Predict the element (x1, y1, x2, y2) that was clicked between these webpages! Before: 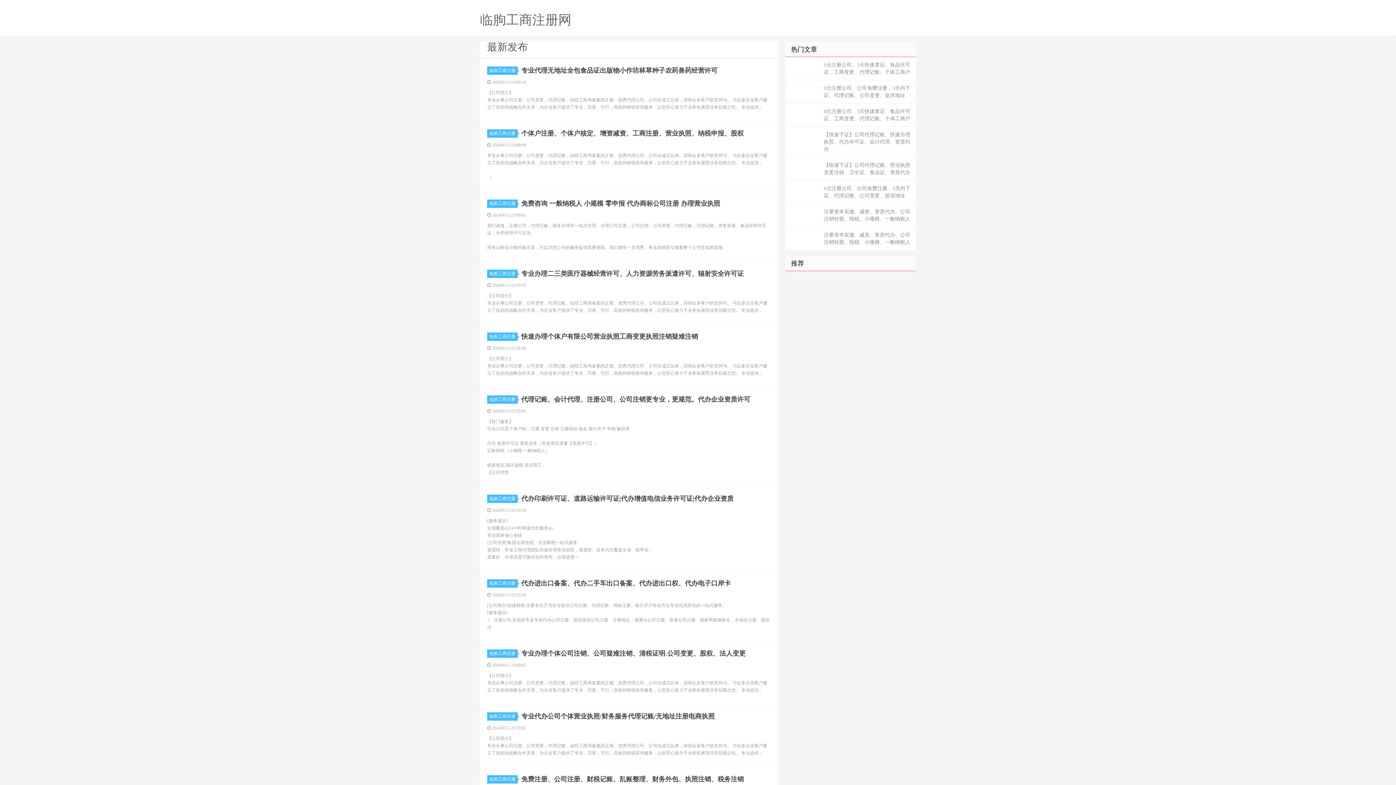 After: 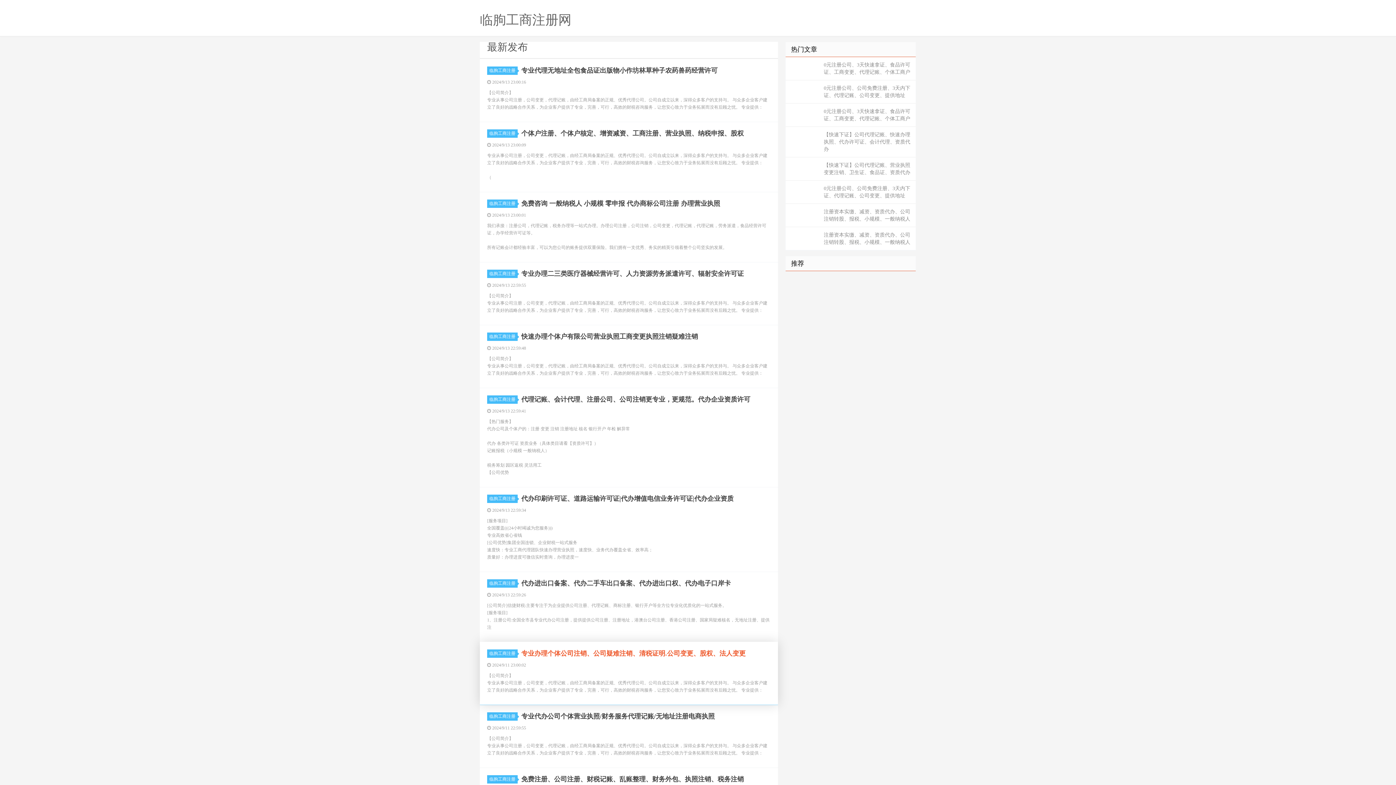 Action: bbox: (521, 650, 745, 657) label: 专业办理个体公司注销、公司疑难注销、清税证明.公司变更、股权、法人变更